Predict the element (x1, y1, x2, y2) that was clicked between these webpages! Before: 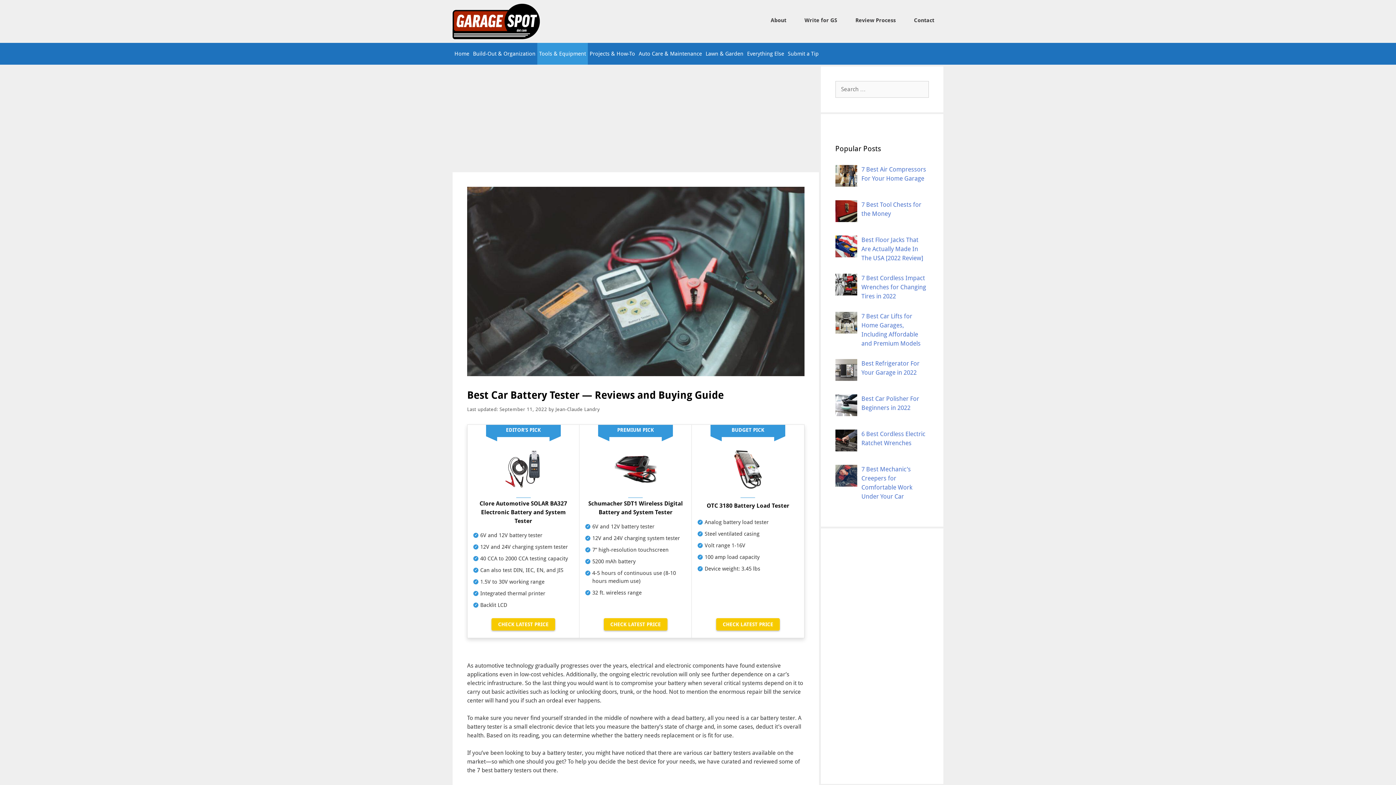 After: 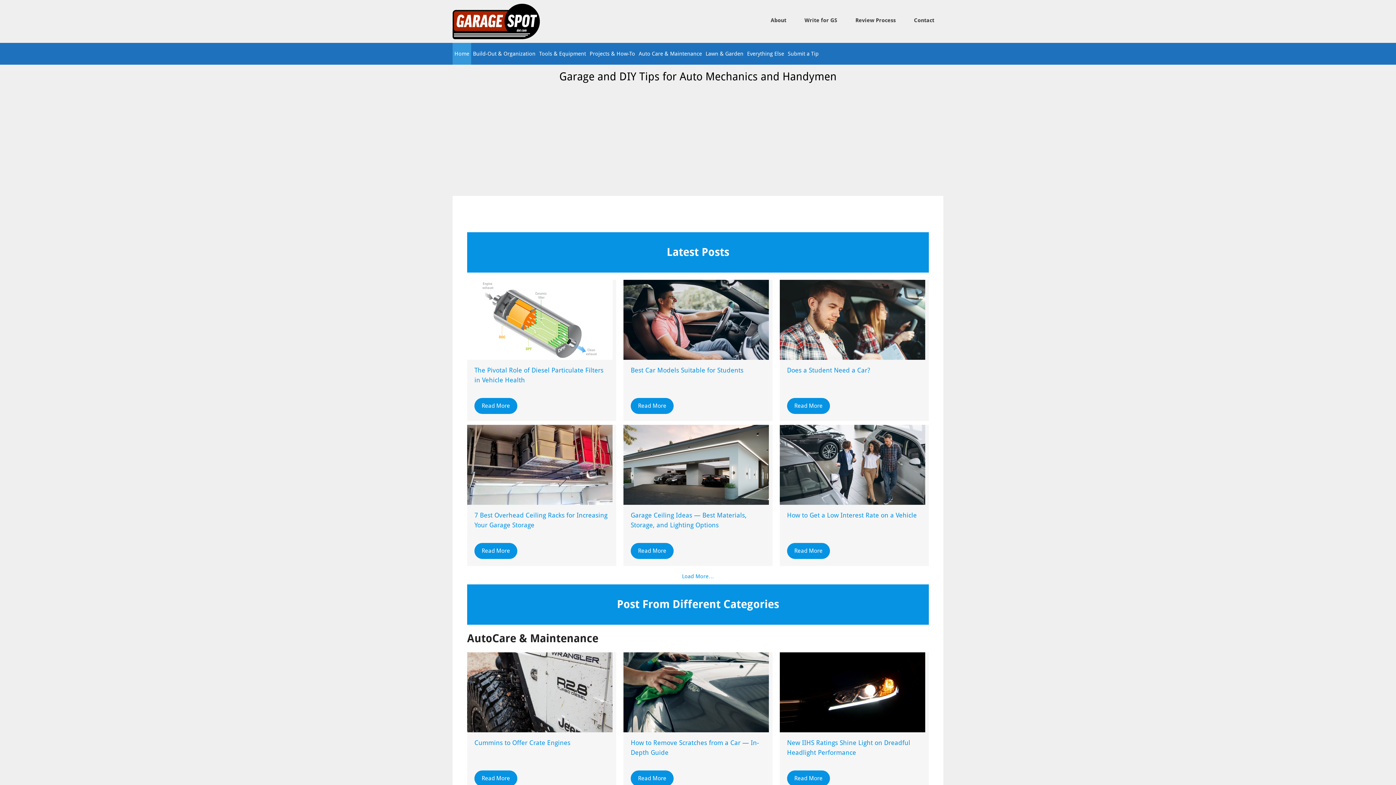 Action: bbox: (452, 17, 540, 24)